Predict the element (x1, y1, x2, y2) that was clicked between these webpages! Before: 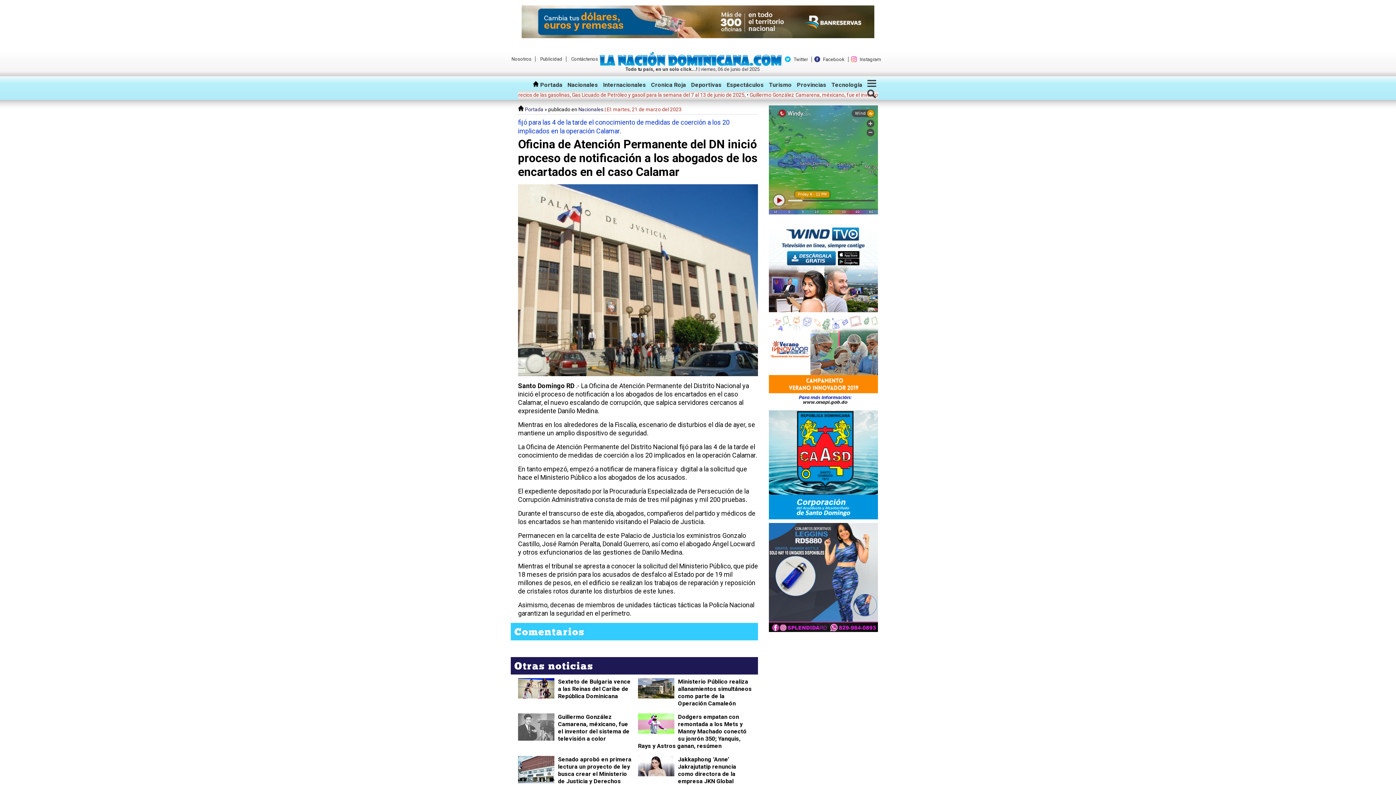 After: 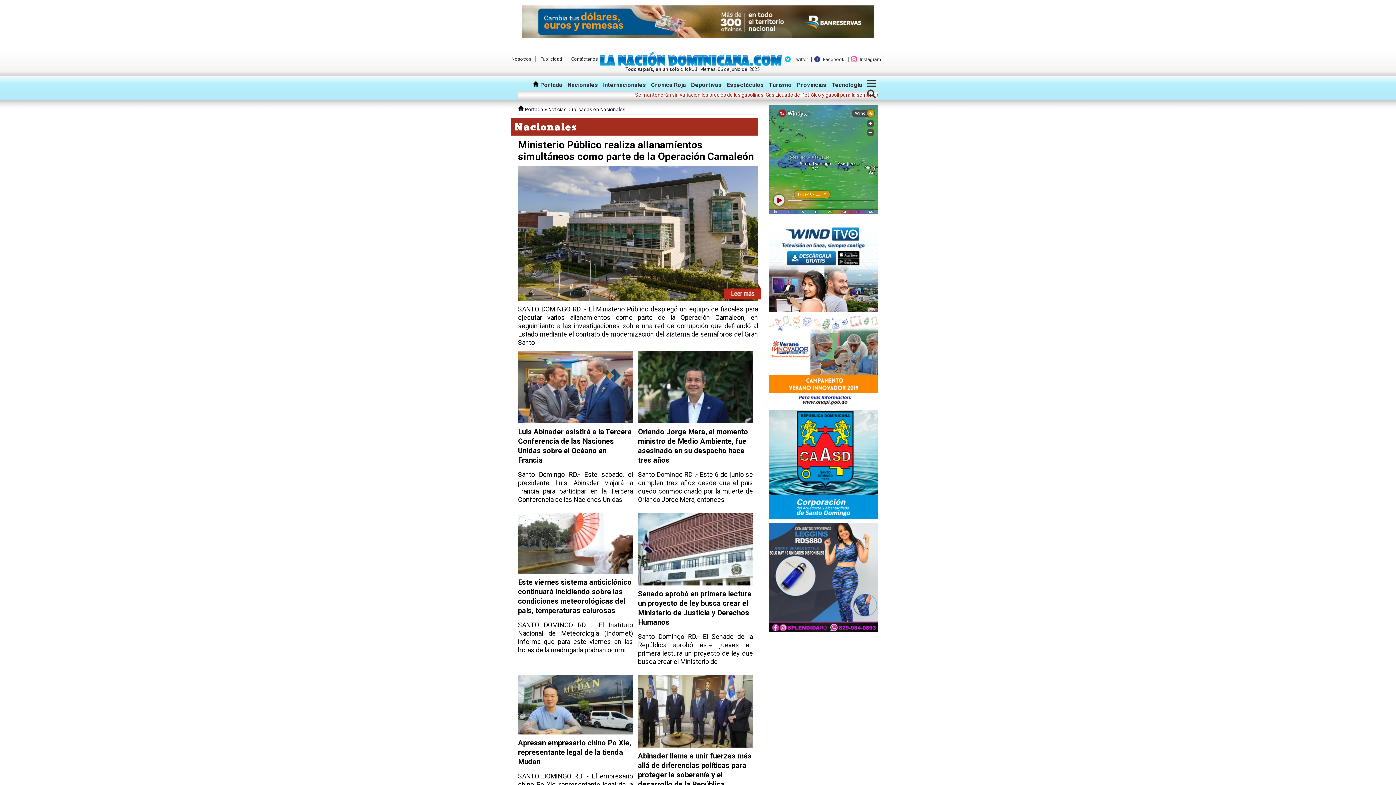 Action: label: Nacionales bbox: (578, 106, 603, 112)